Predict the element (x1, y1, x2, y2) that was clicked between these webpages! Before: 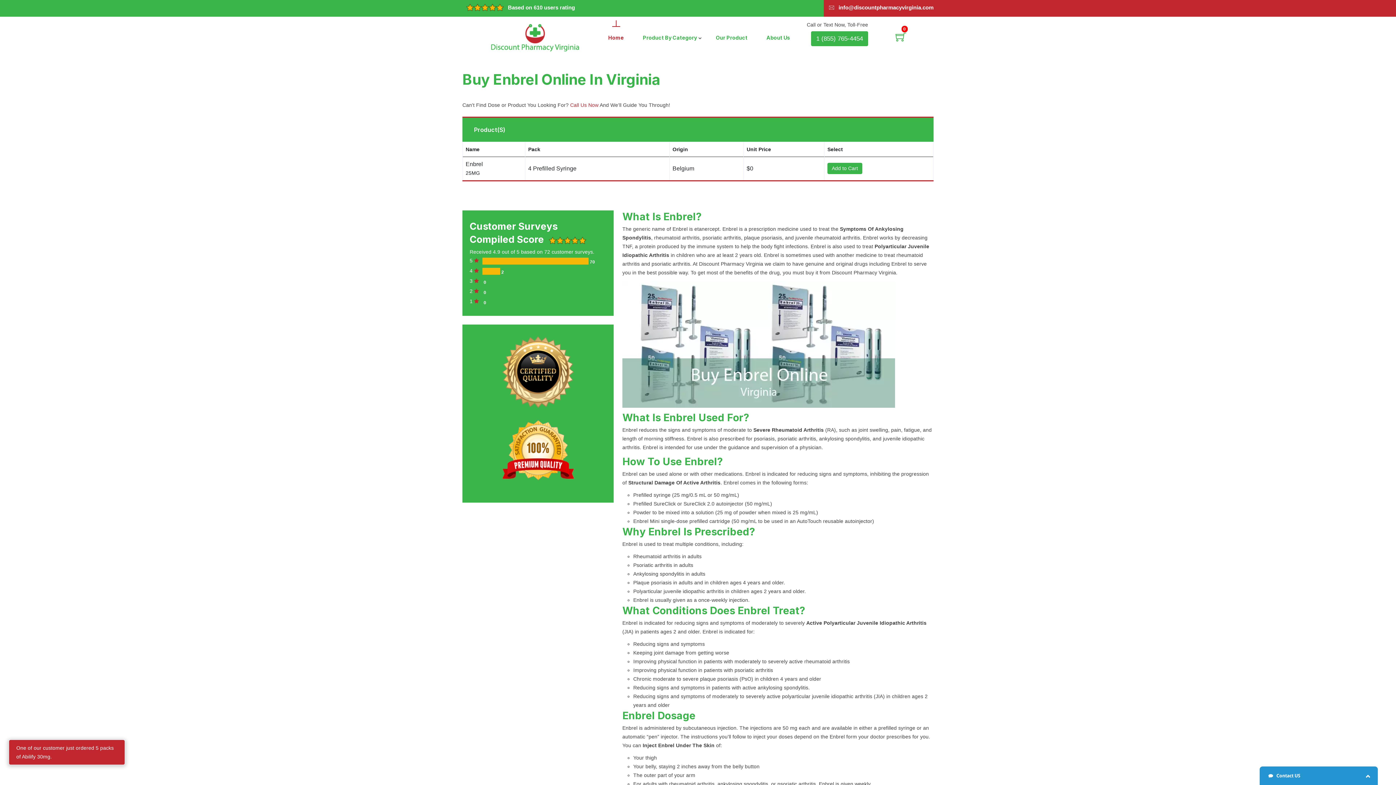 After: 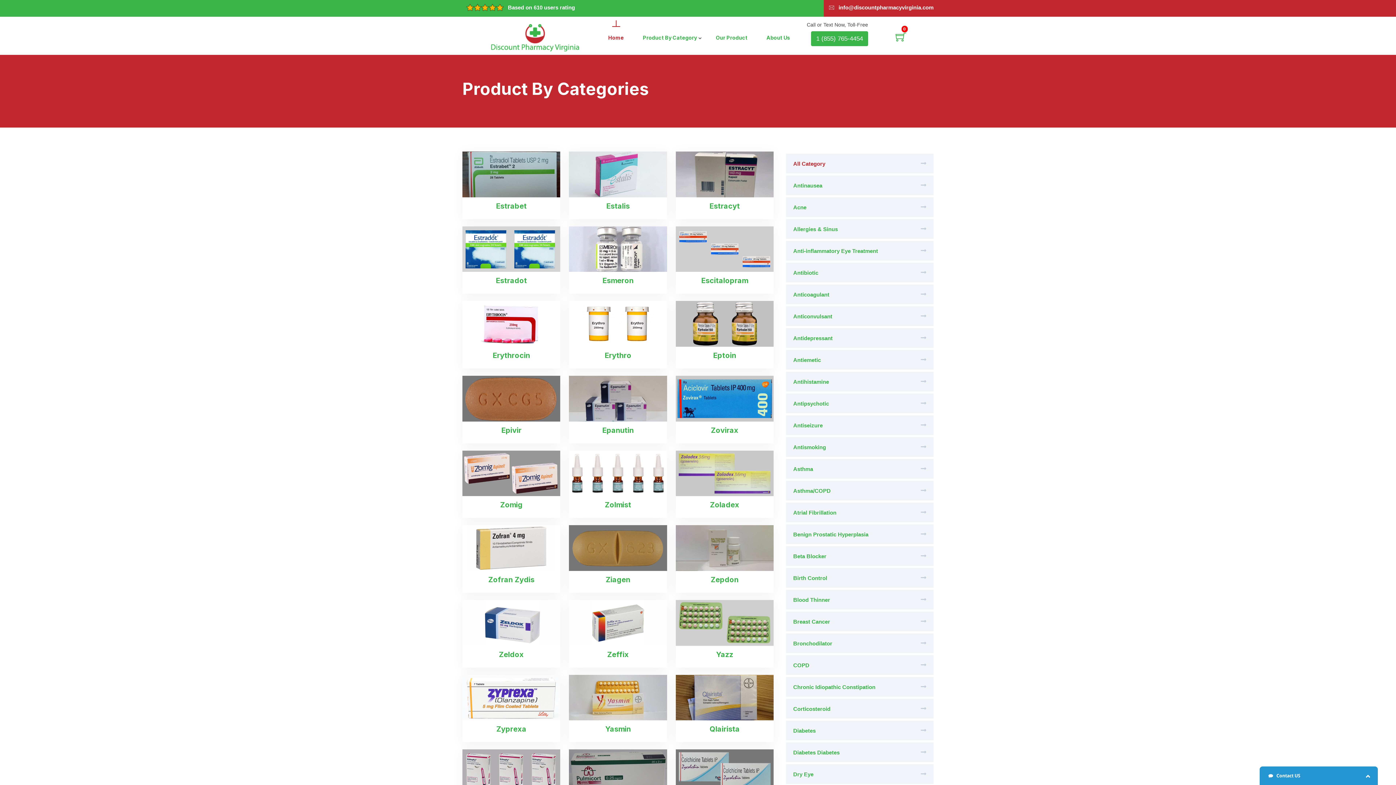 Action: label: Product By Category bbox: (634, 20, 705, 54)